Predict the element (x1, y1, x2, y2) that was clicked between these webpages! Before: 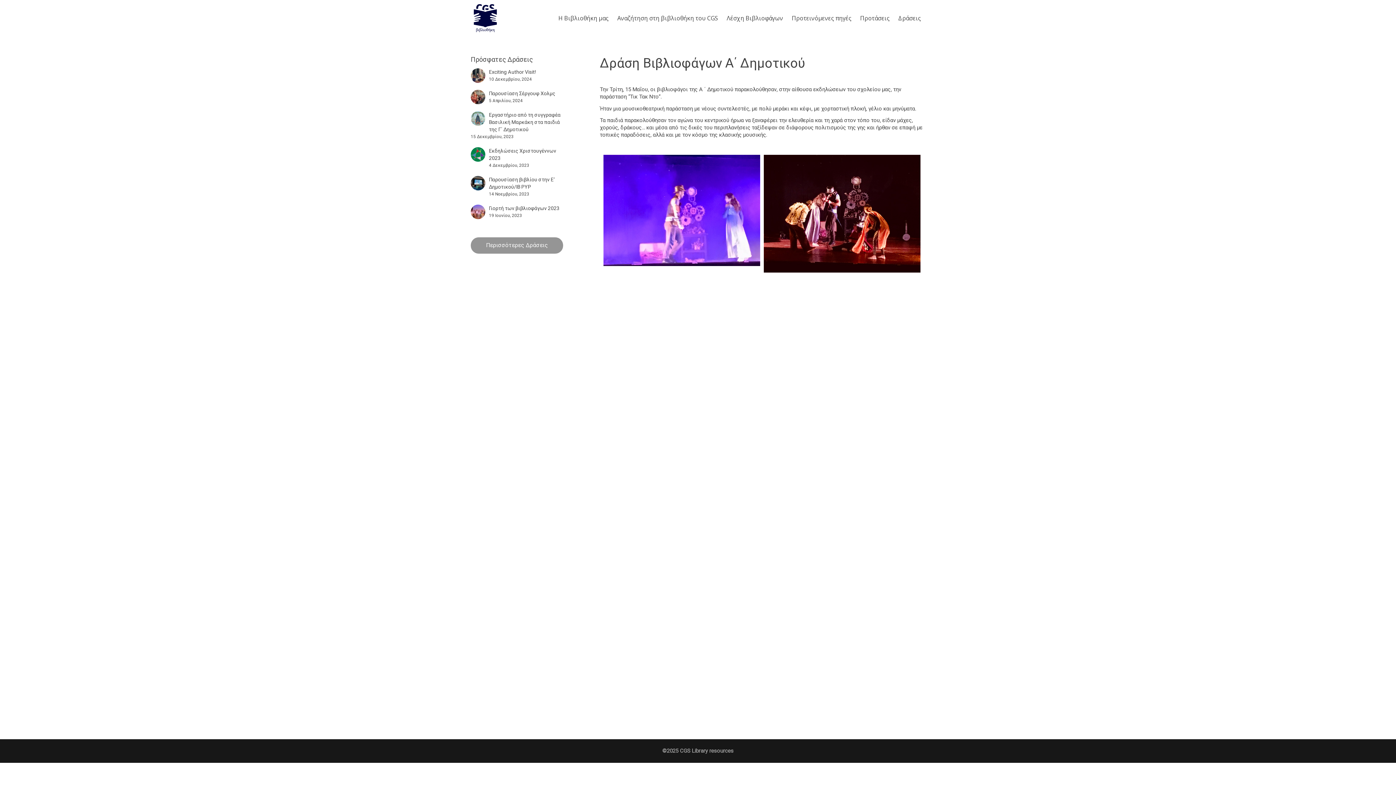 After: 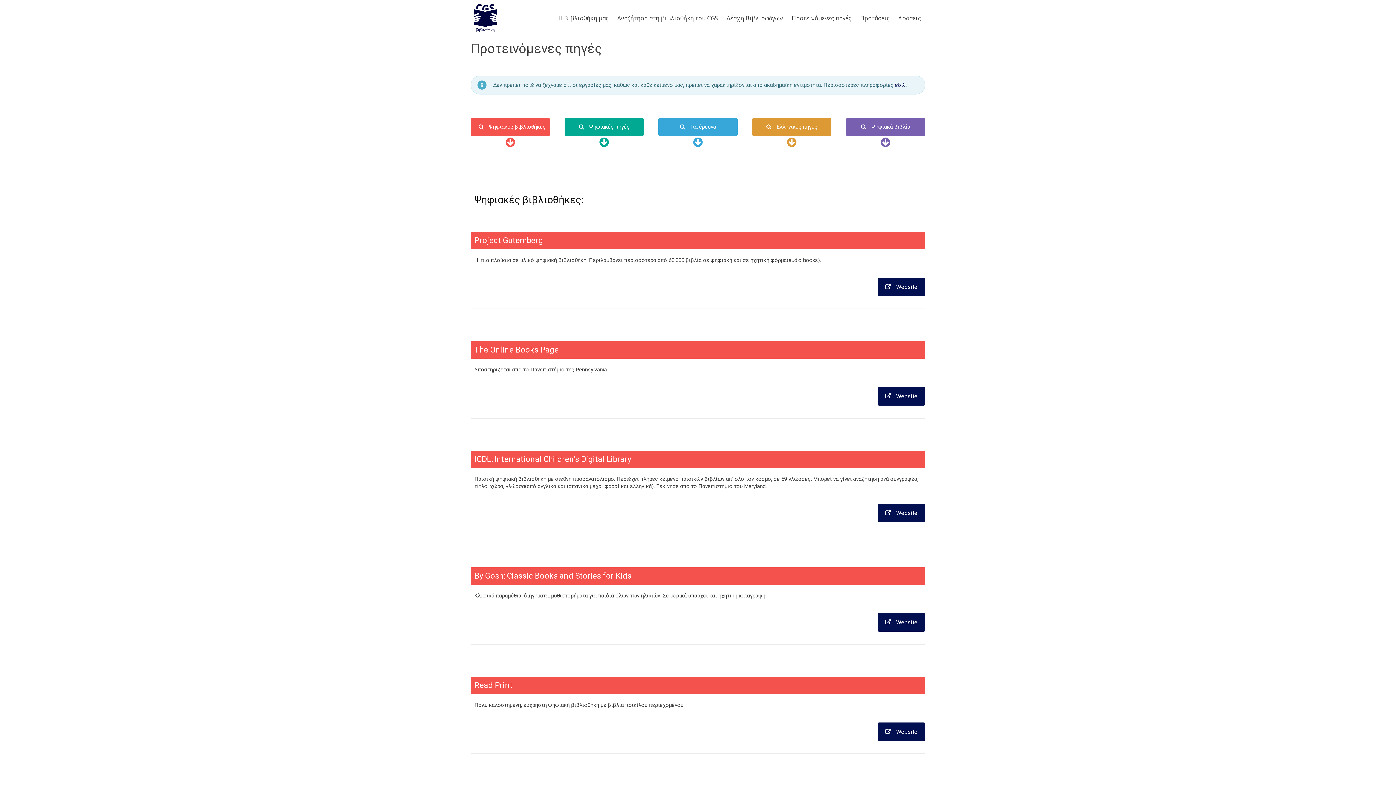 Action: label: Προτεινόμενες πηγές bbox: (792, 0, 851, 36)